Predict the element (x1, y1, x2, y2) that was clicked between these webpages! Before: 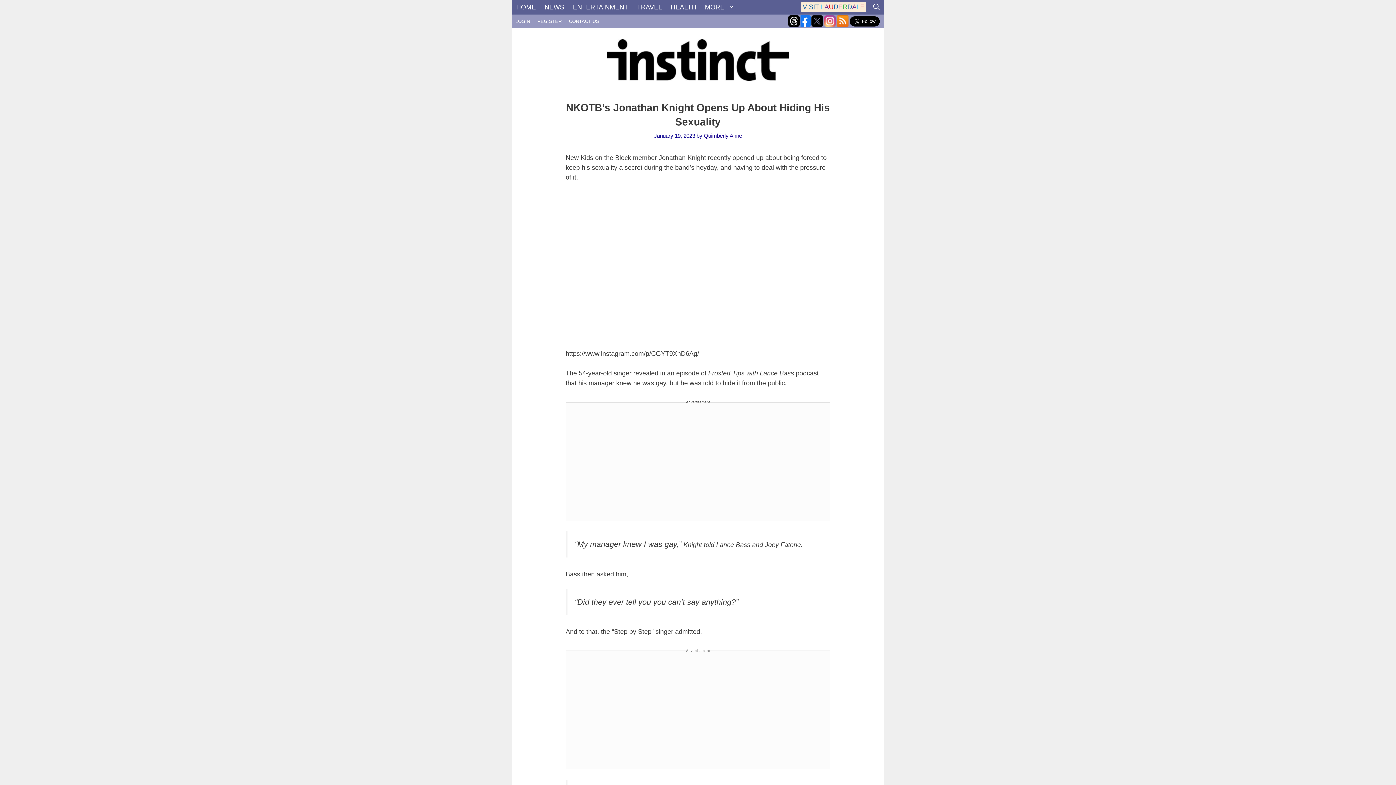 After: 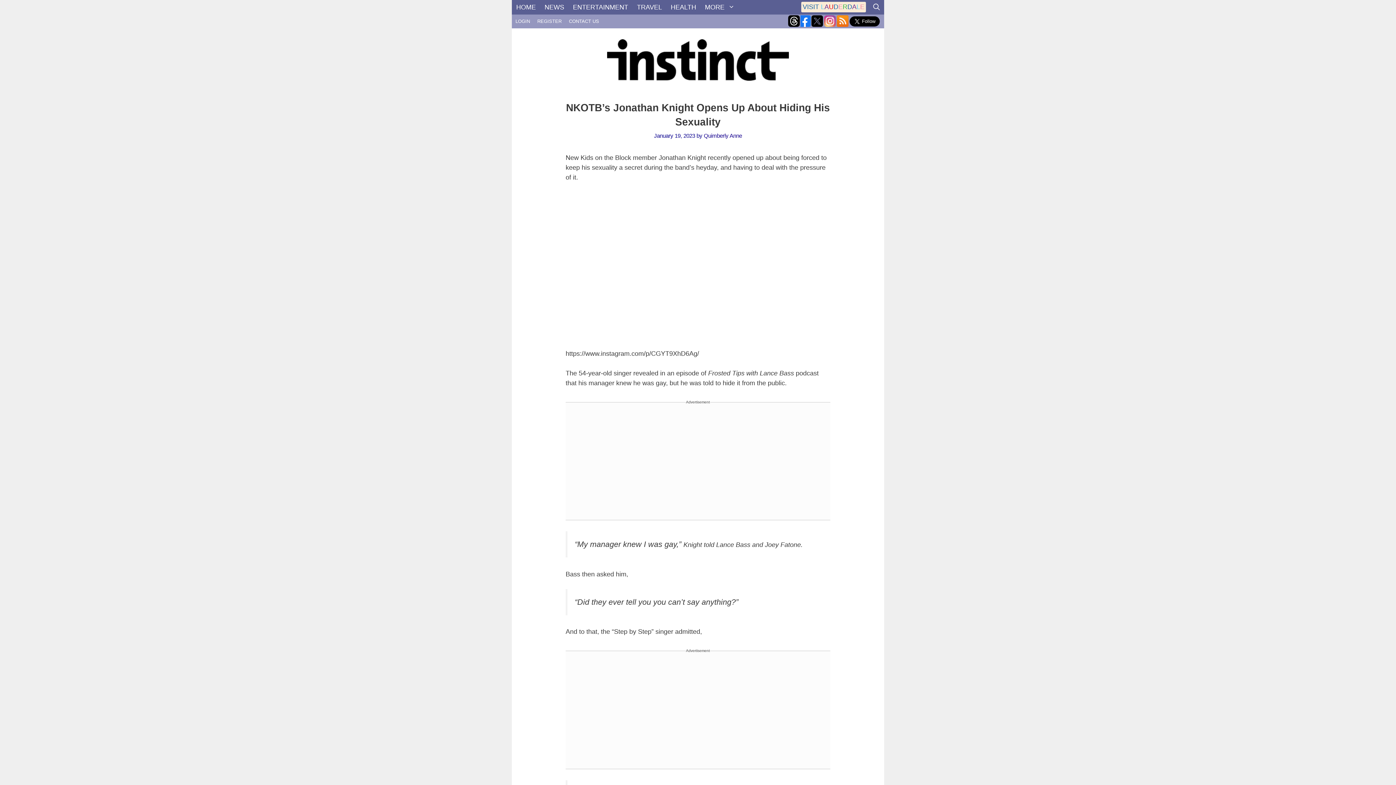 Action: bbox: (799, 15, 810, 26)